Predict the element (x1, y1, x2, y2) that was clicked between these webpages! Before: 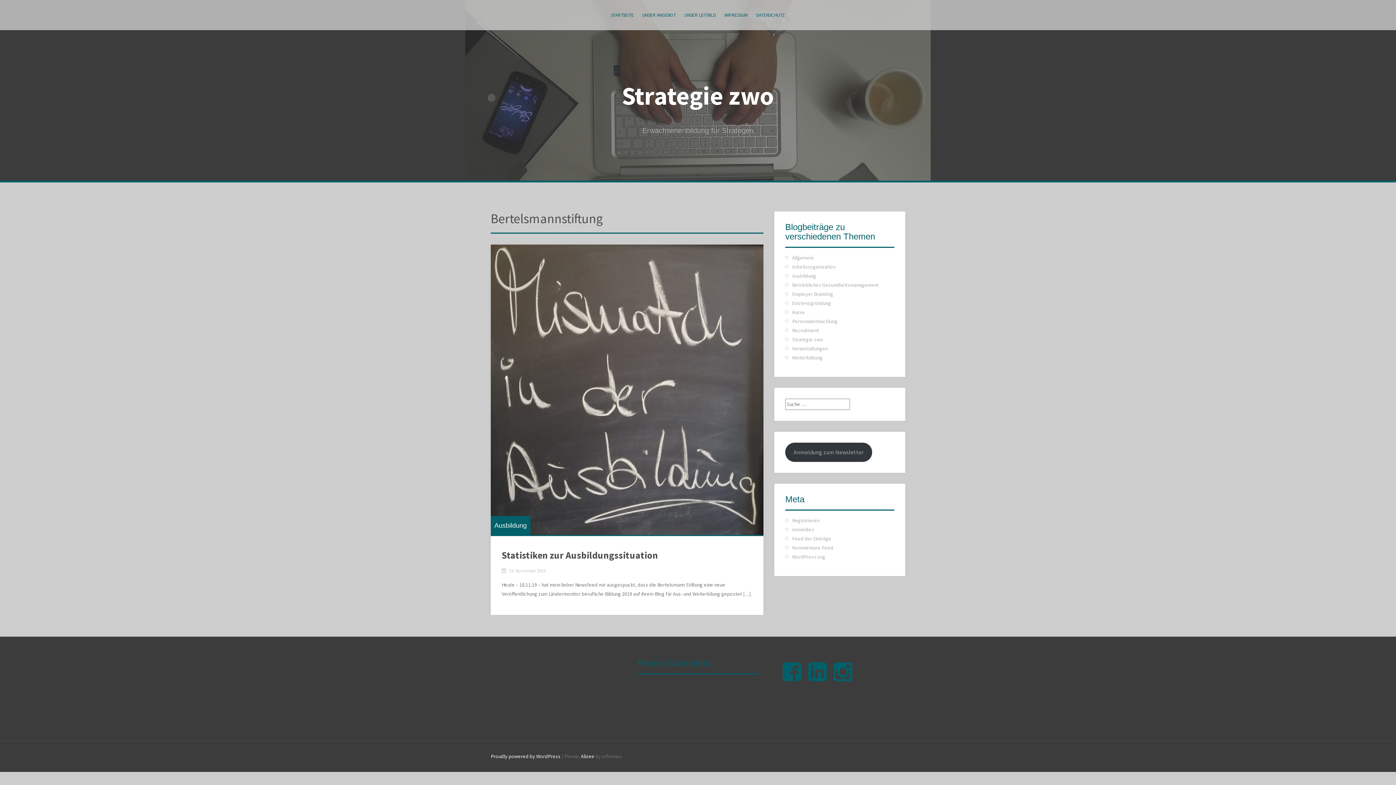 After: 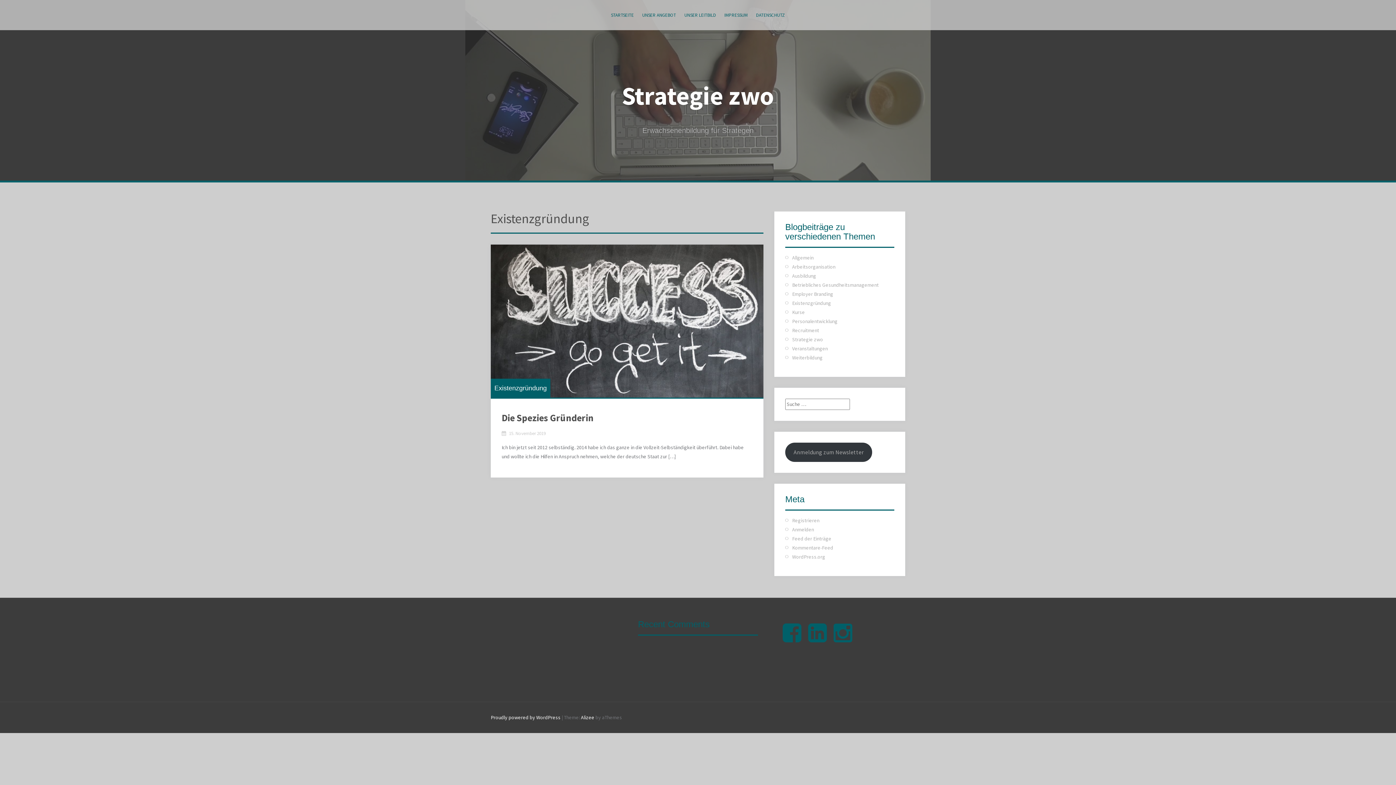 Action: label: Existenzgründung bbox: (792, 300, 831, 306)